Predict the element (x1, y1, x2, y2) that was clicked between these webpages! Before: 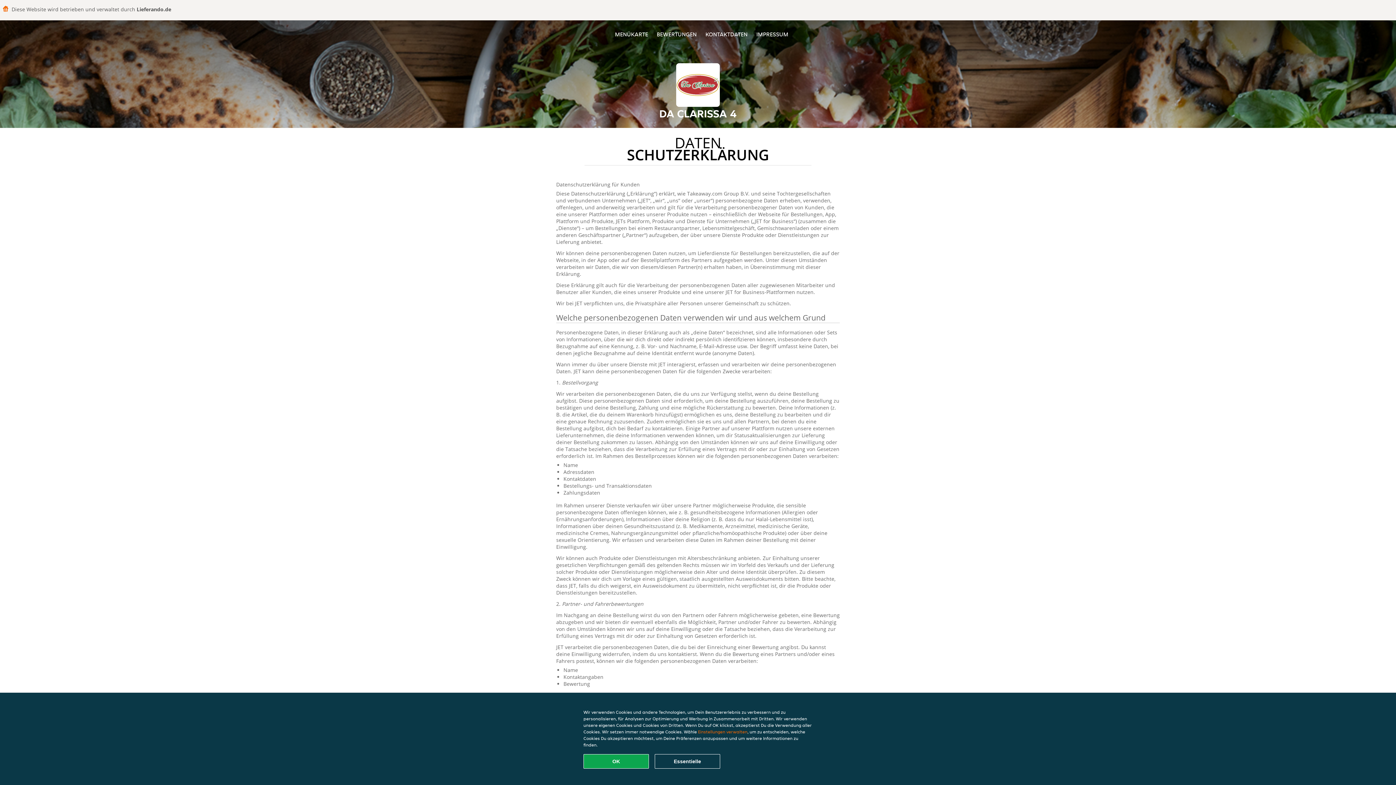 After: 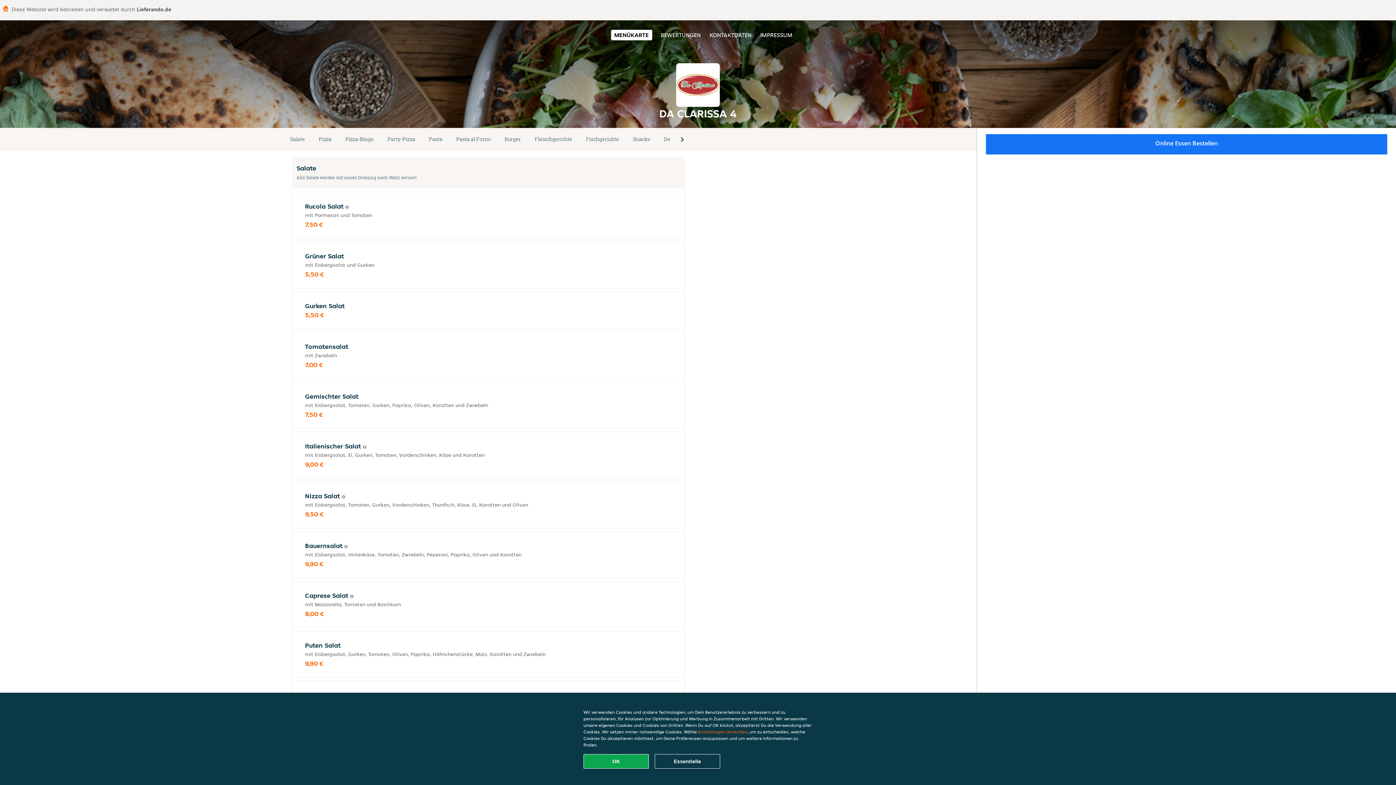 Action: label: MENÜKARTE bbox: (615, 30, 648, 38)